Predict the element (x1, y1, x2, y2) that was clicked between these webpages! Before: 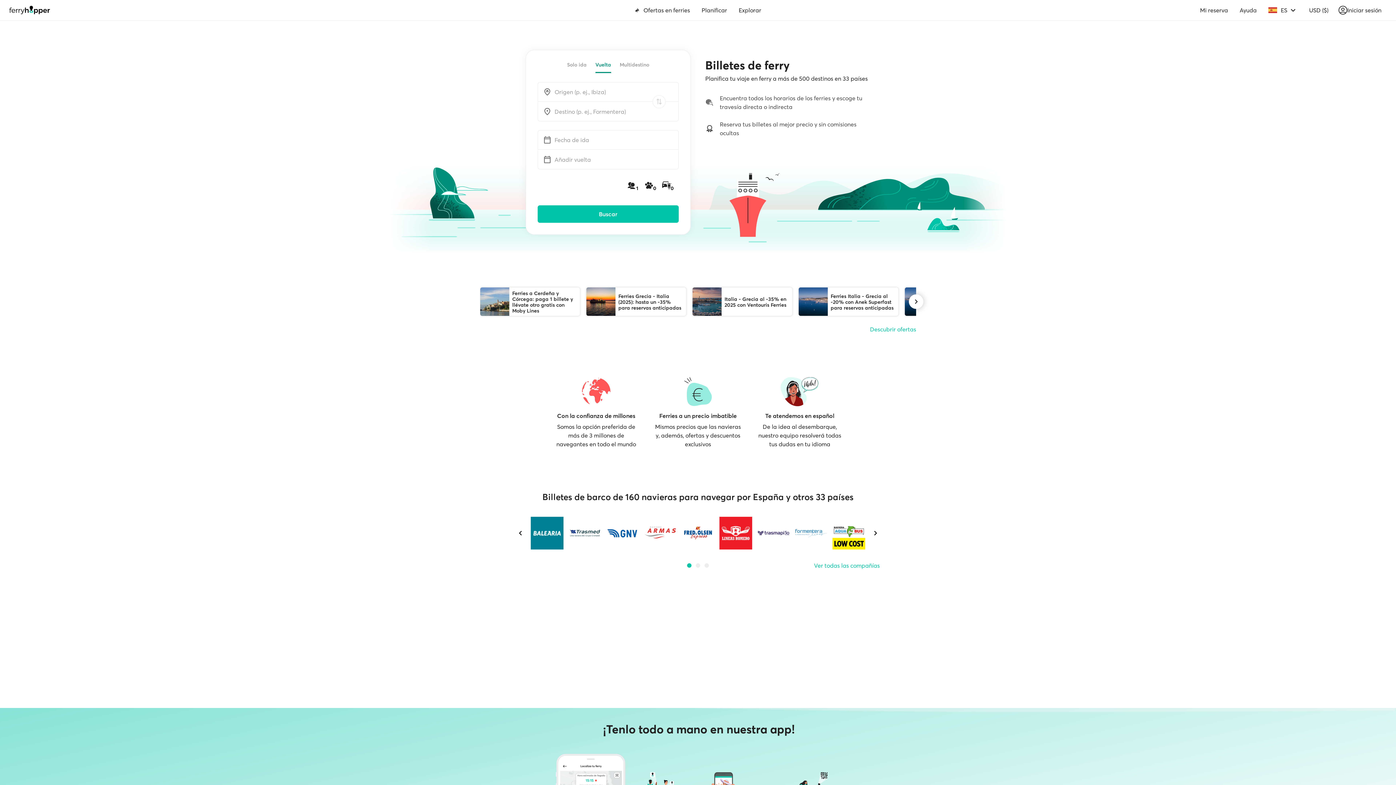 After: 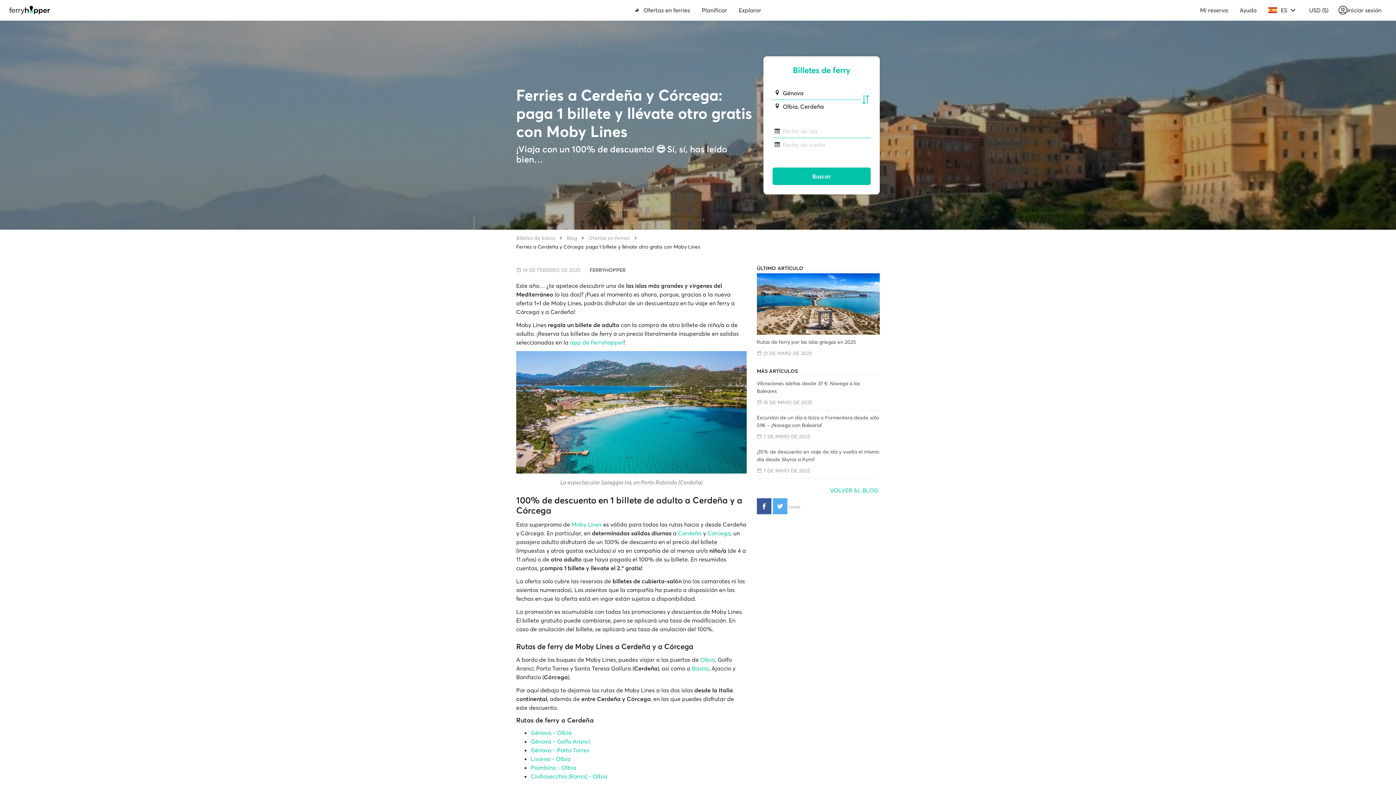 Action: bbox: (480, 287, 580, 316) label: Ferries a Cerdeña y Córcega: paga 1 billete y llévate otro gratis con Moby Lines